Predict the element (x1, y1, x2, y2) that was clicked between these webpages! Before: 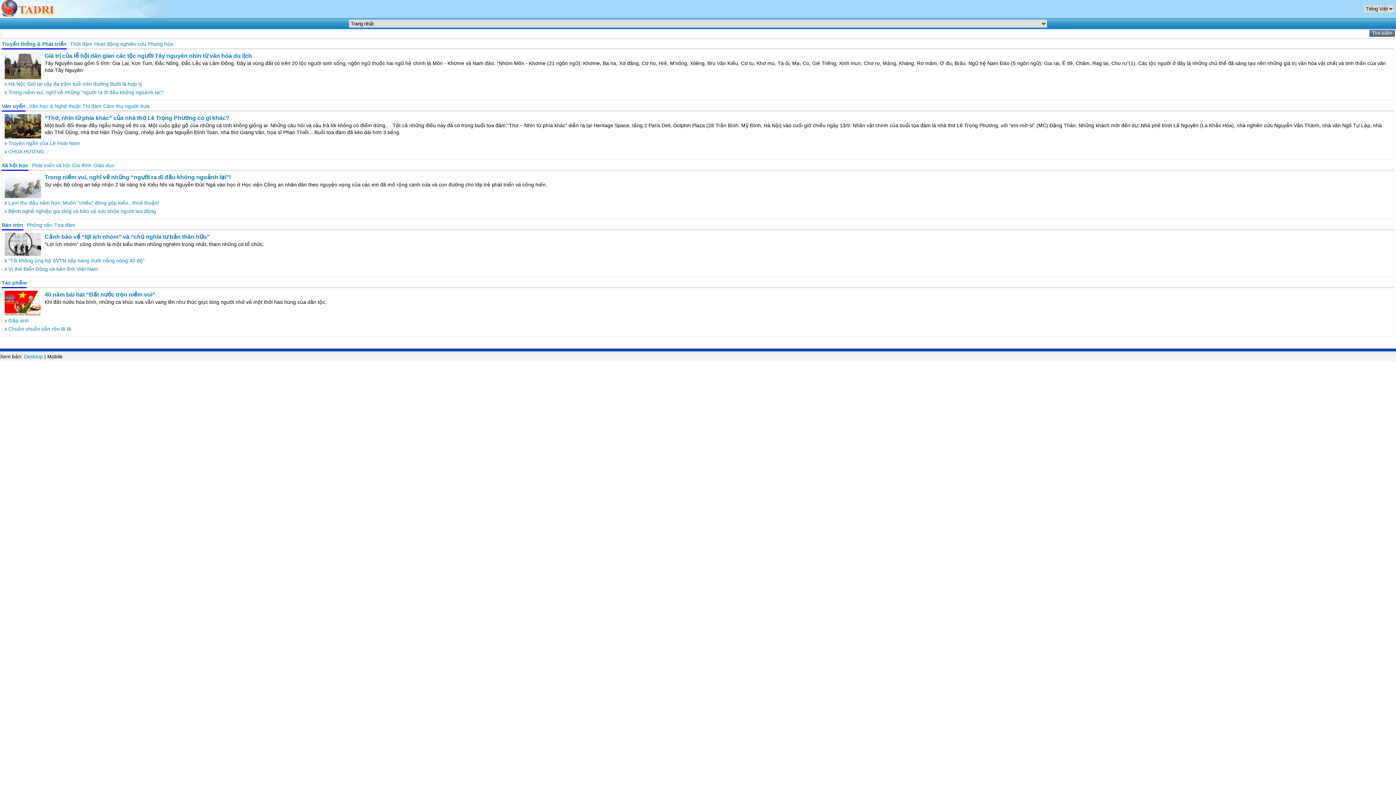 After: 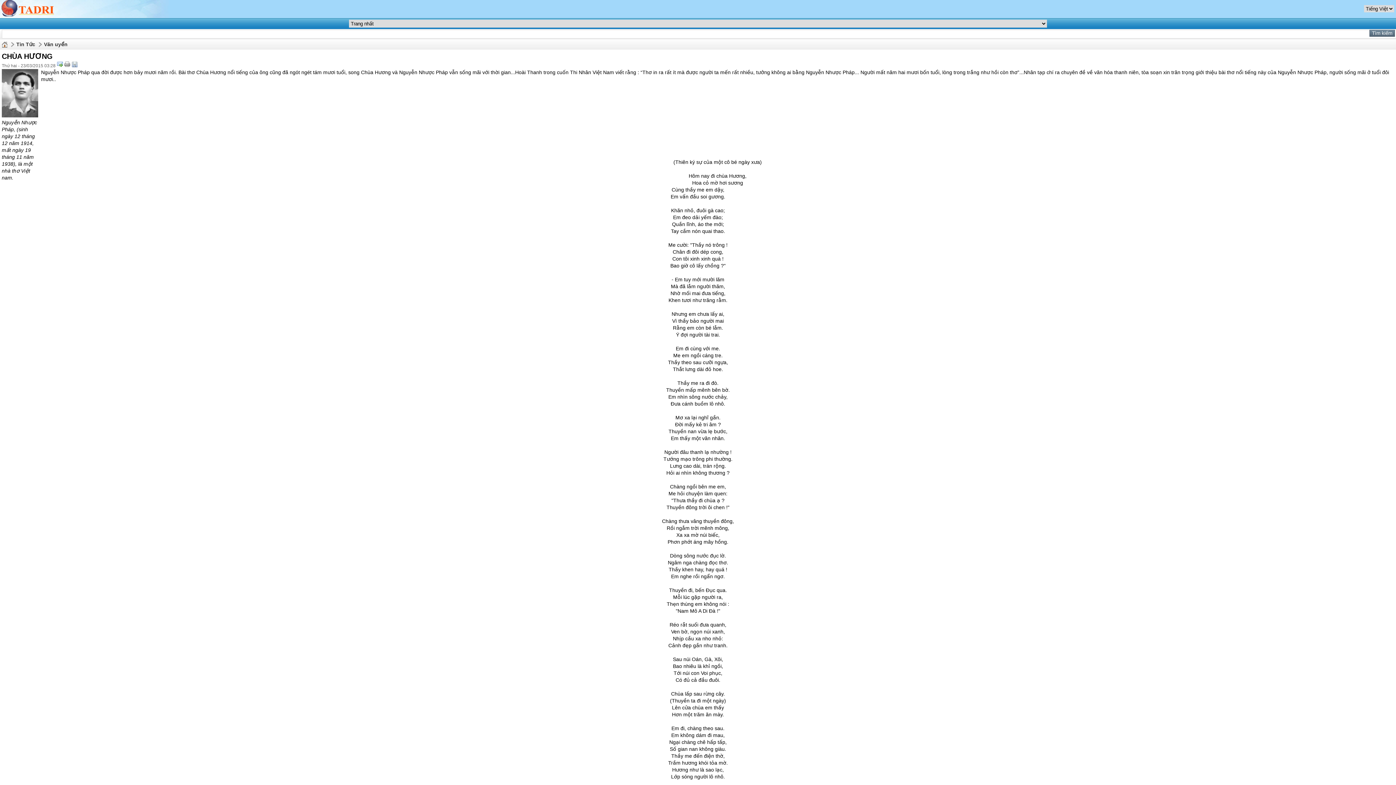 Action: bbox: (8, 148, 44, 154) label: CHÙA HƯƠNG